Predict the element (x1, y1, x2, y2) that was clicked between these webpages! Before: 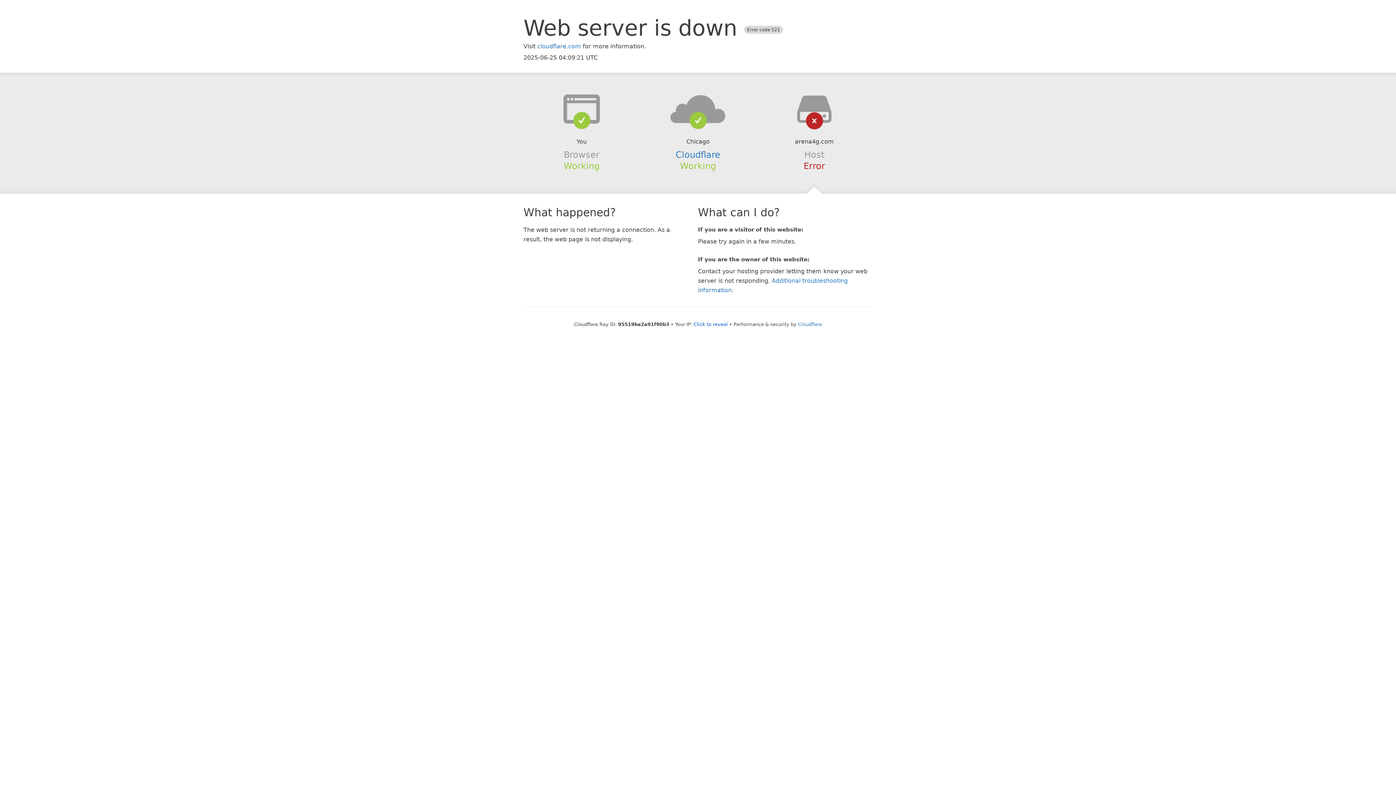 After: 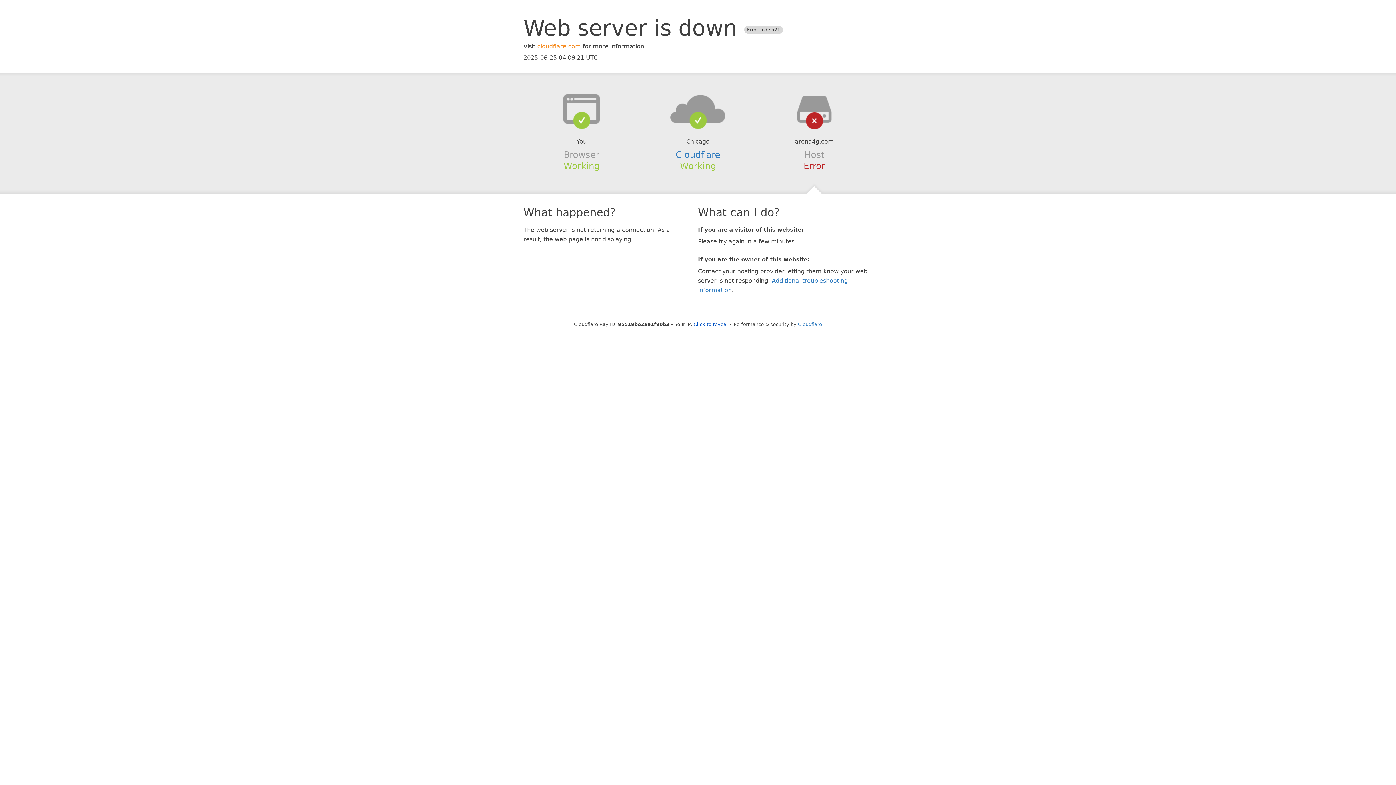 Action: bbox: (537, 42, 581, 49) label: cloudflare.com